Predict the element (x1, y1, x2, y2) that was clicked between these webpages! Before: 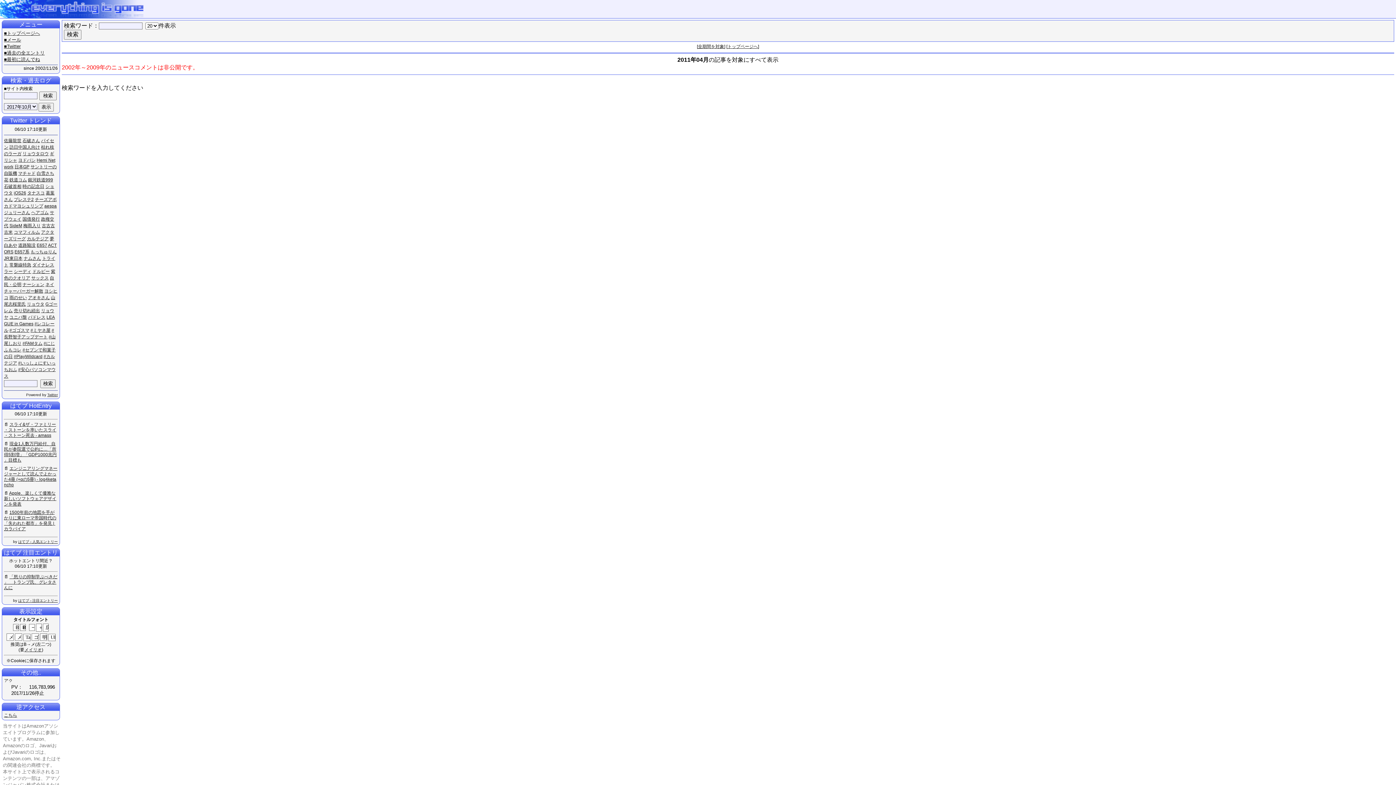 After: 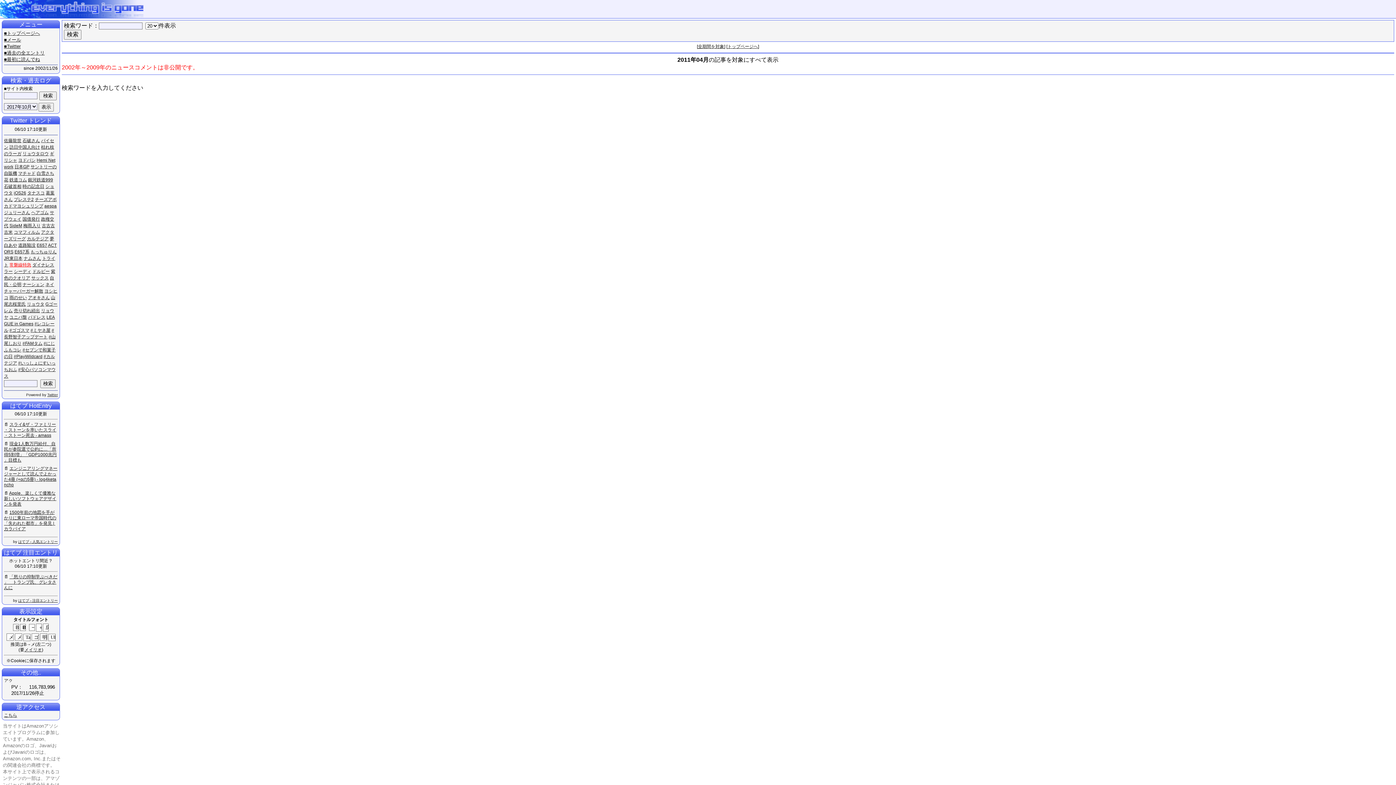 Action: bbox: (9, 262, 31, 267) label: 常​磐​線​特​急